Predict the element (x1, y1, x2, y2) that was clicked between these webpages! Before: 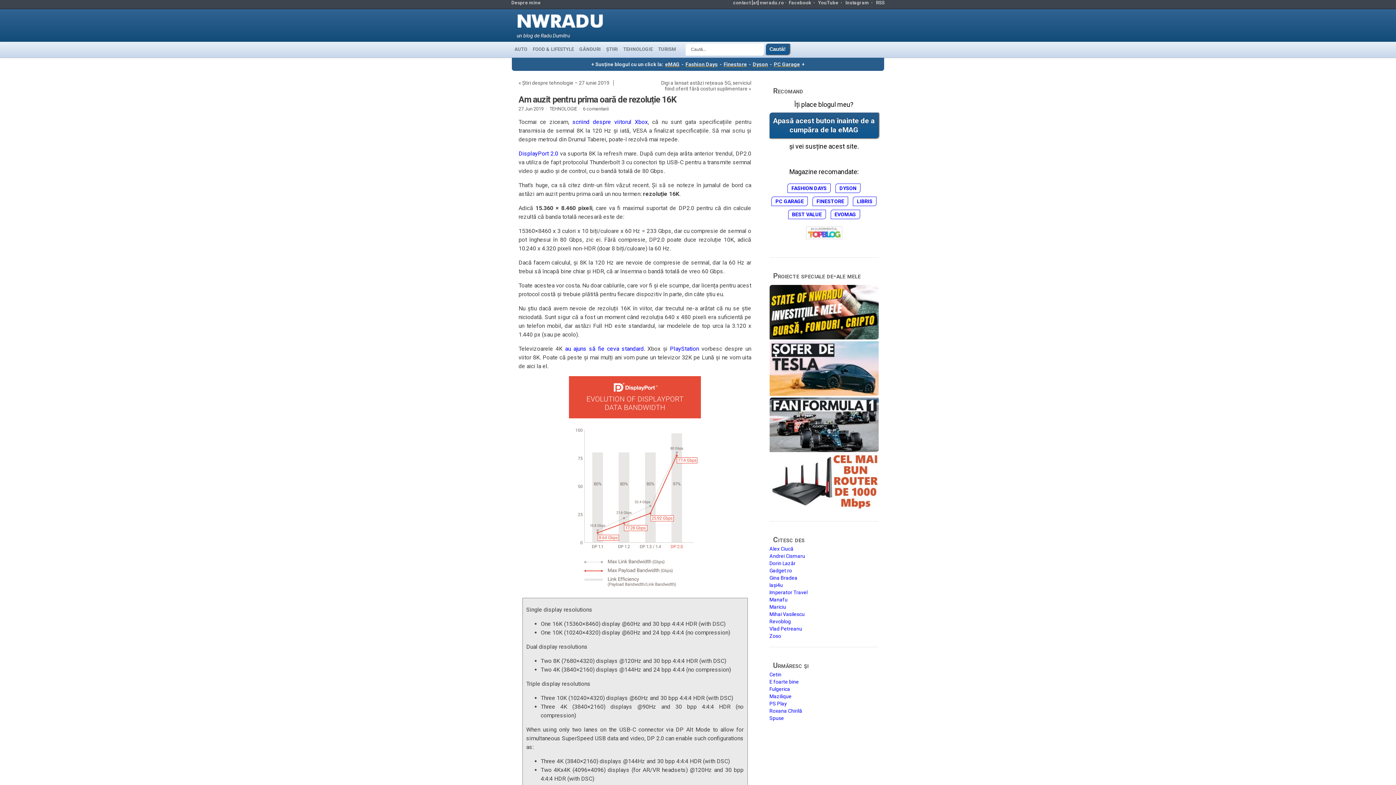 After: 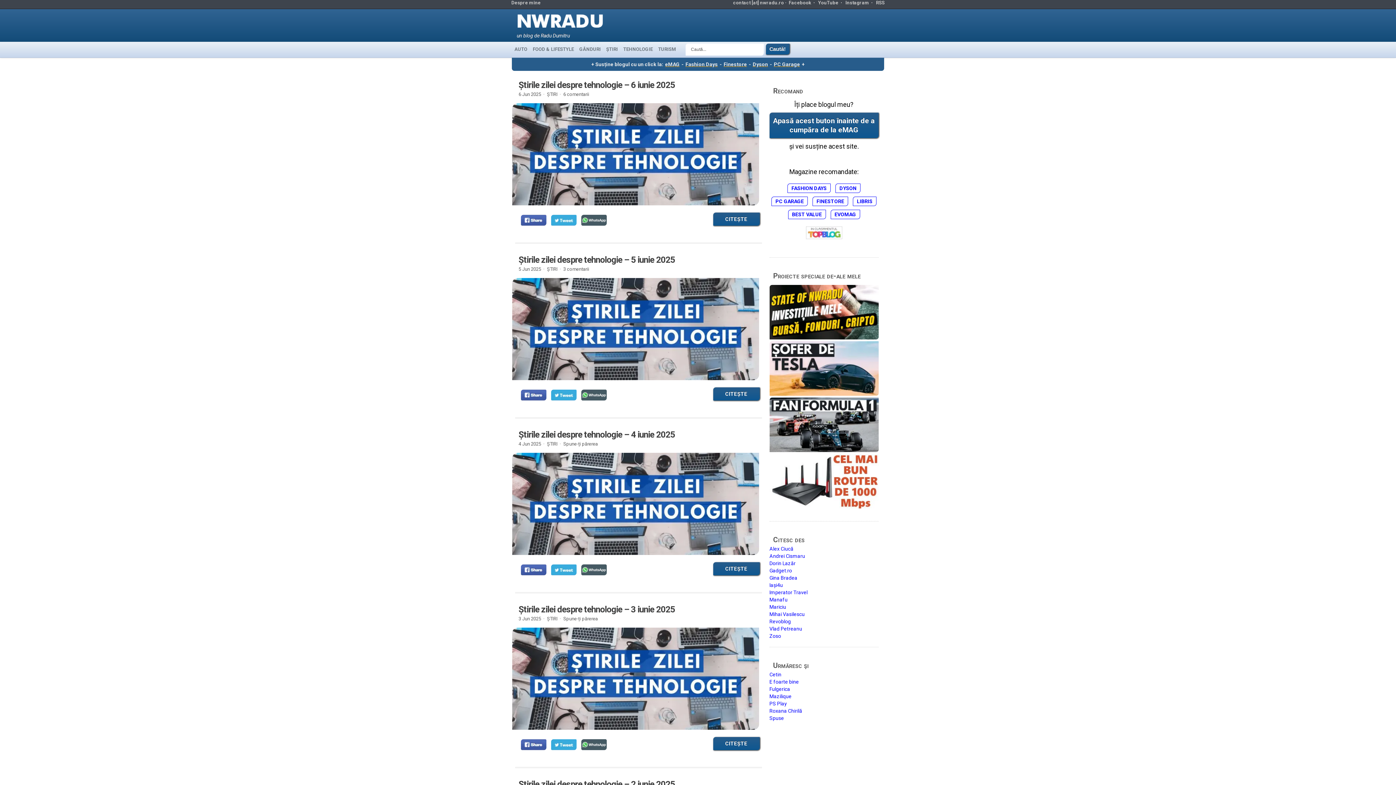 Action: label: ȘTIRI bbox: (603, 41, 620, 57)